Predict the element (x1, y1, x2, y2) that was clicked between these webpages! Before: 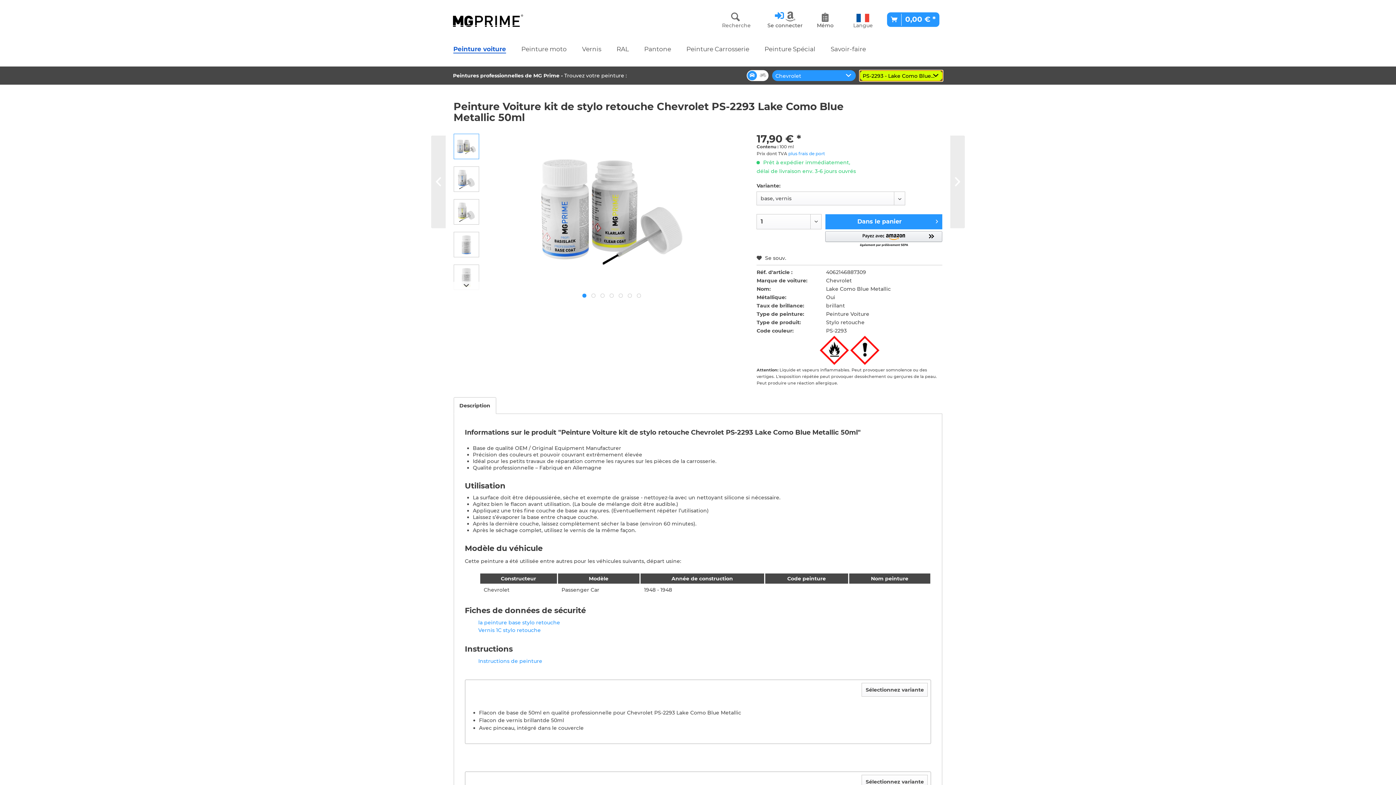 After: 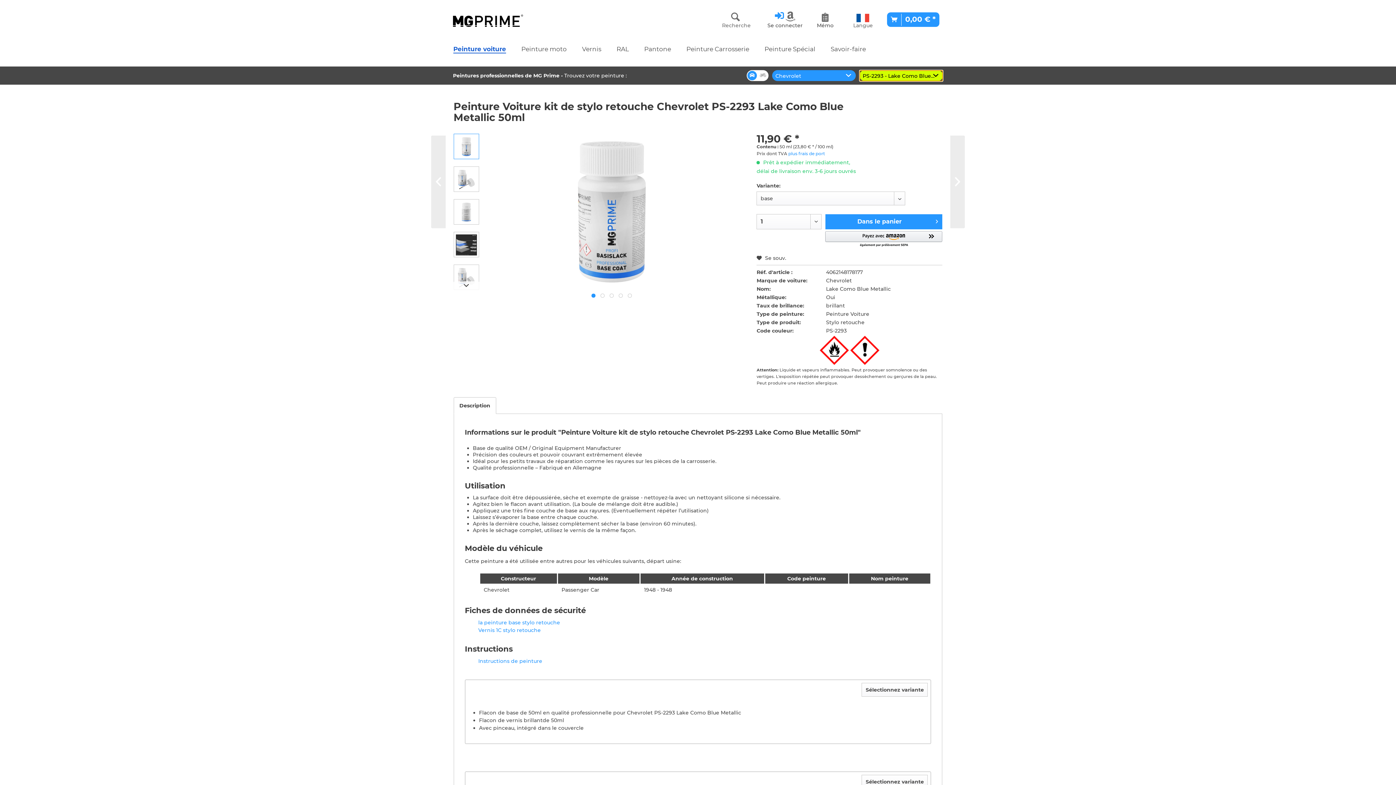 Action: label: Sélectionnez variante bbox: (861, 775, 928, 789)